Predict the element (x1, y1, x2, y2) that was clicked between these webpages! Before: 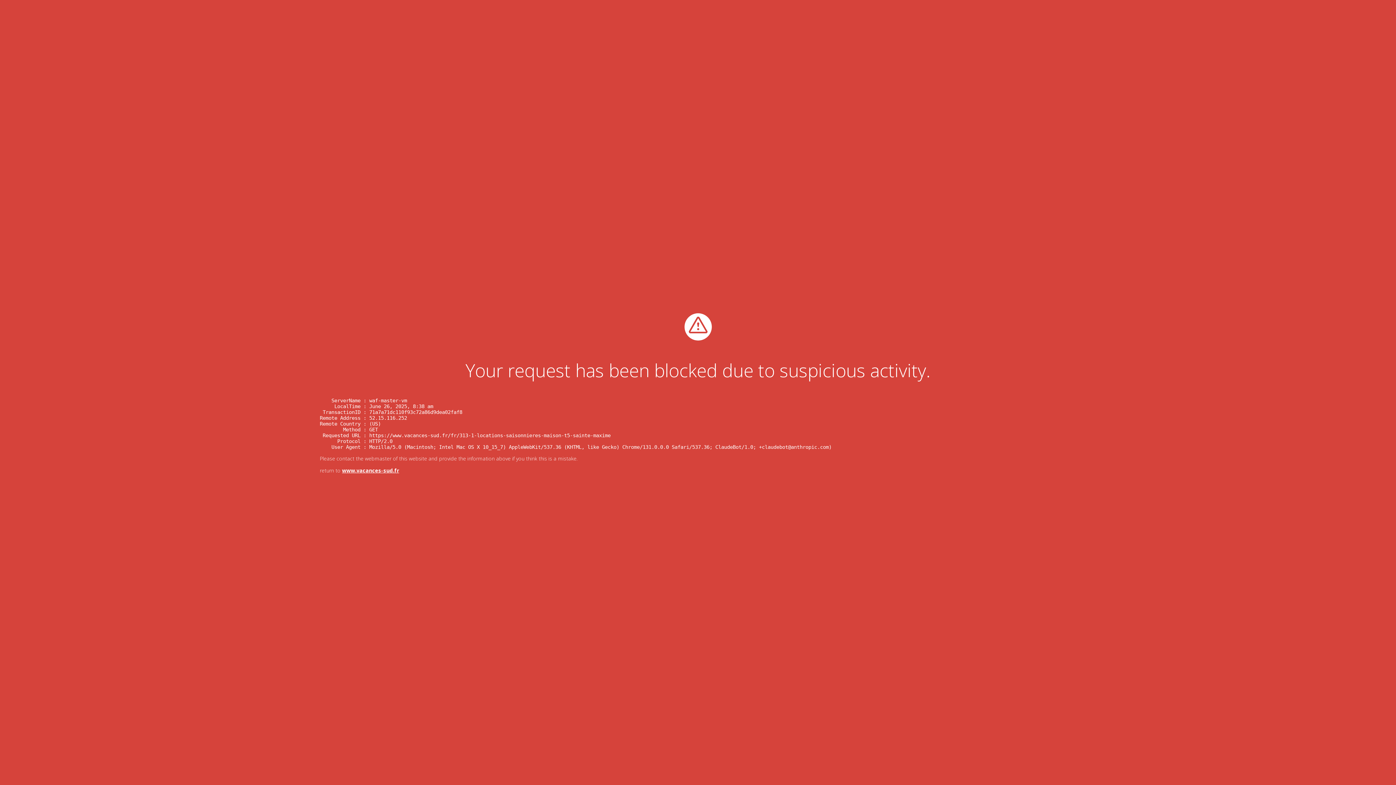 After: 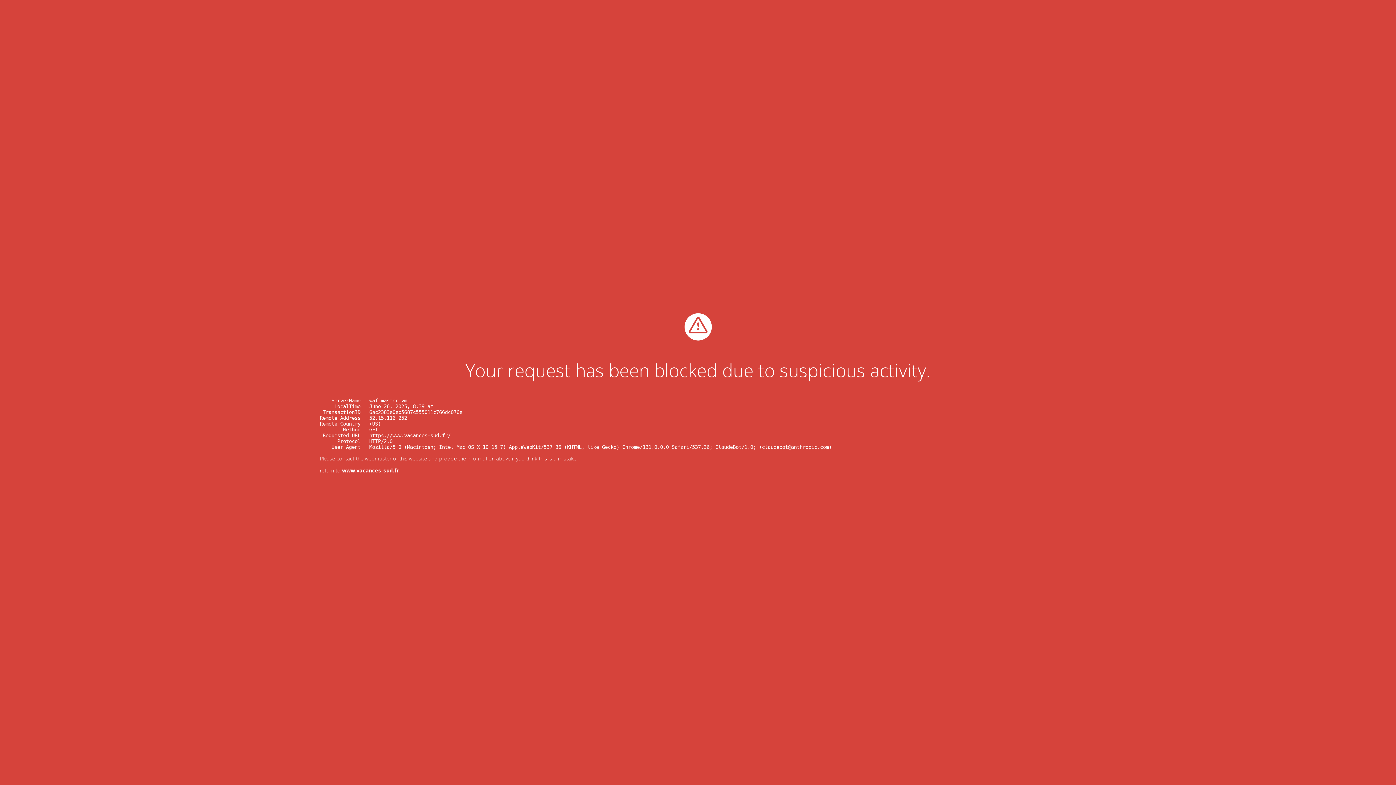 Action: bbox: (342, 467, 399, 474) label: www.vacances-sud.fr